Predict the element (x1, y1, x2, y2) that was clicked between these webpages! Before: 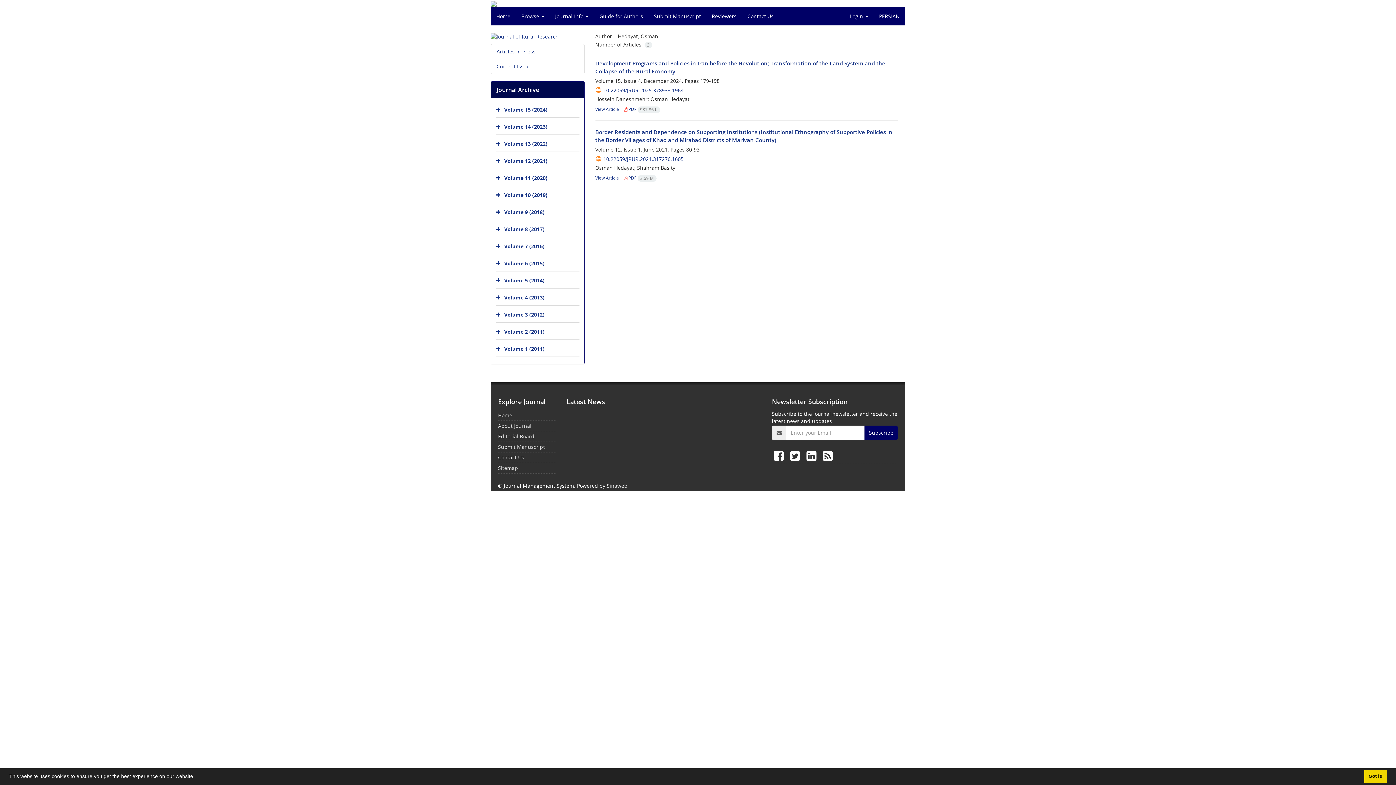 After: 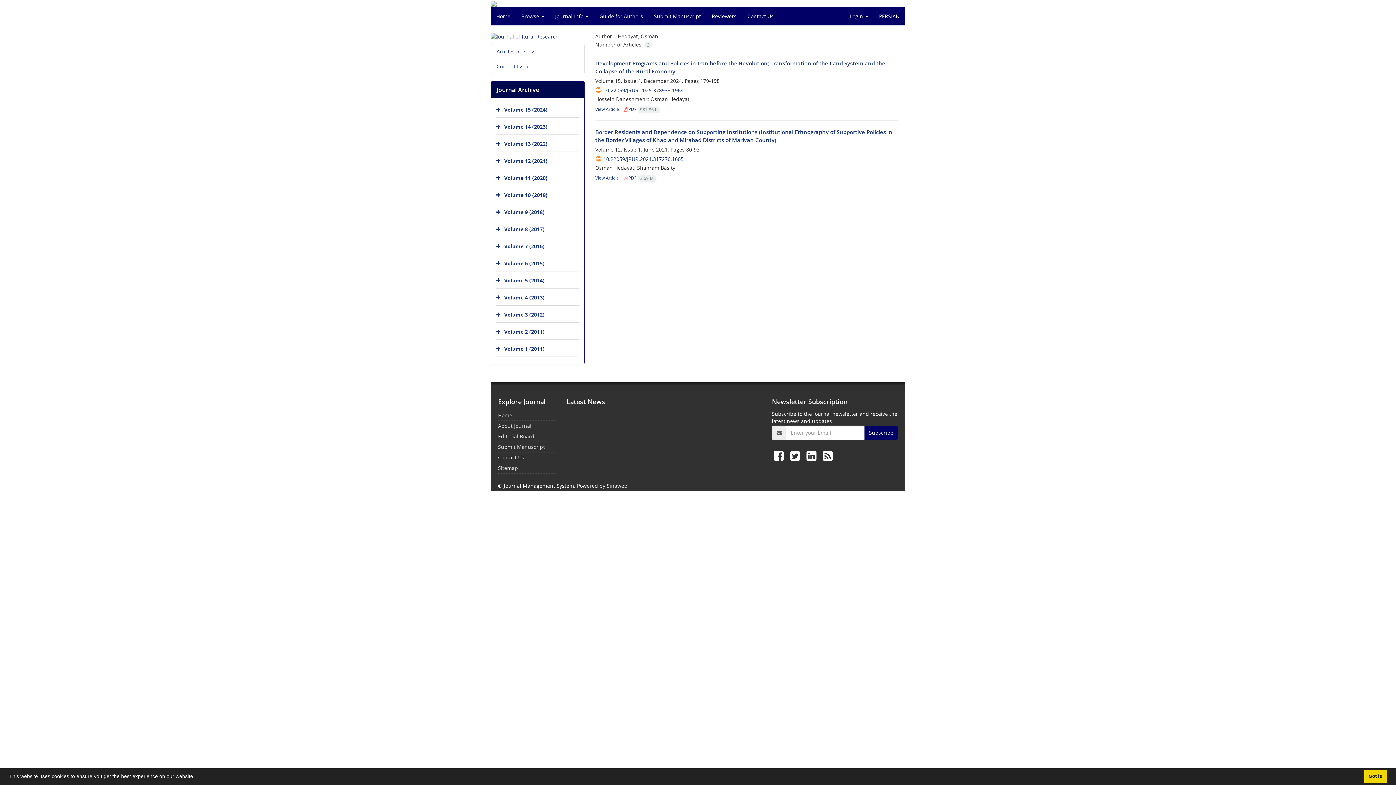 Action: bbox: (606, 482, 627, 489) label: Sinaweb